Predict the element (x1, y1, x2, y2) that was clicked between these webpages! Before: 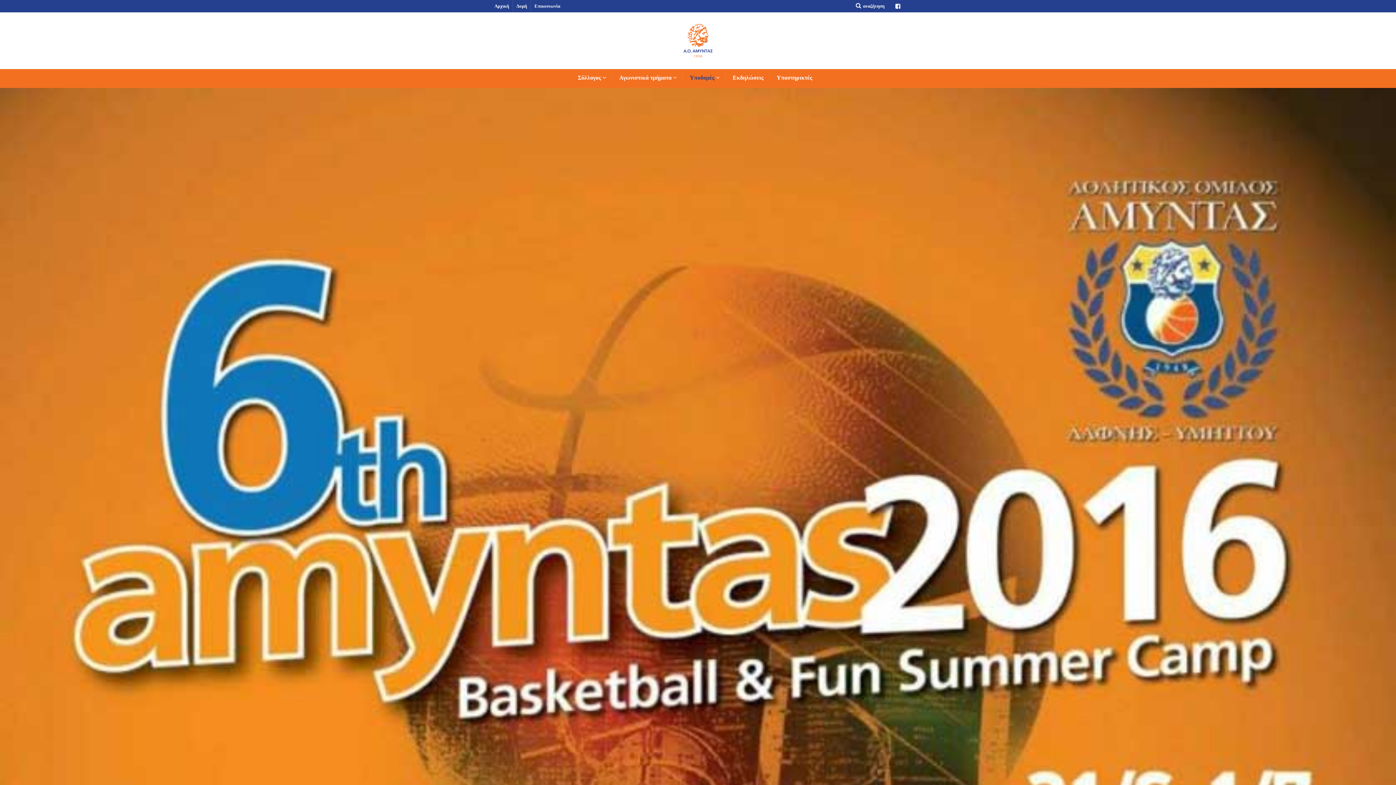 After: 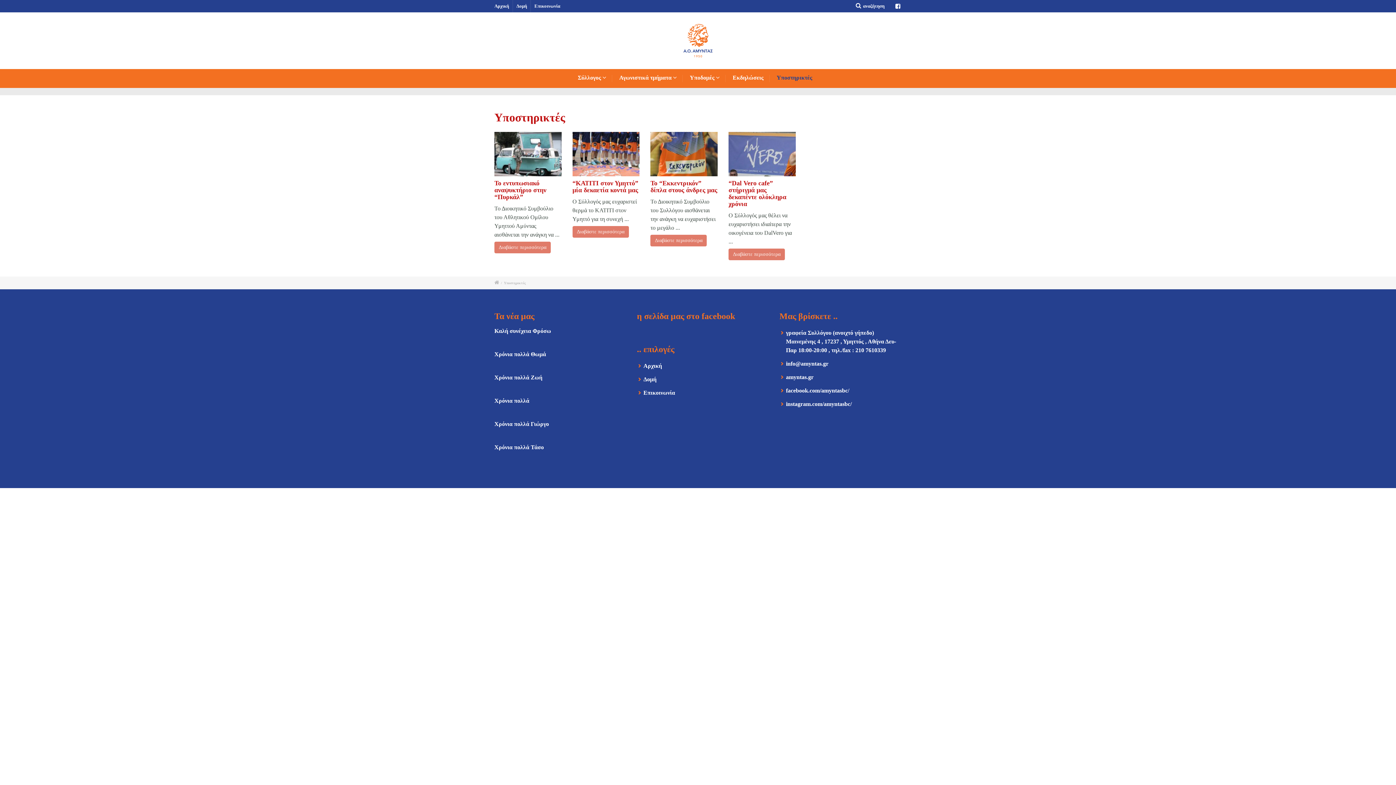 Action: bbox: (776, 69, 818, 87) label: Υποστηρικτές